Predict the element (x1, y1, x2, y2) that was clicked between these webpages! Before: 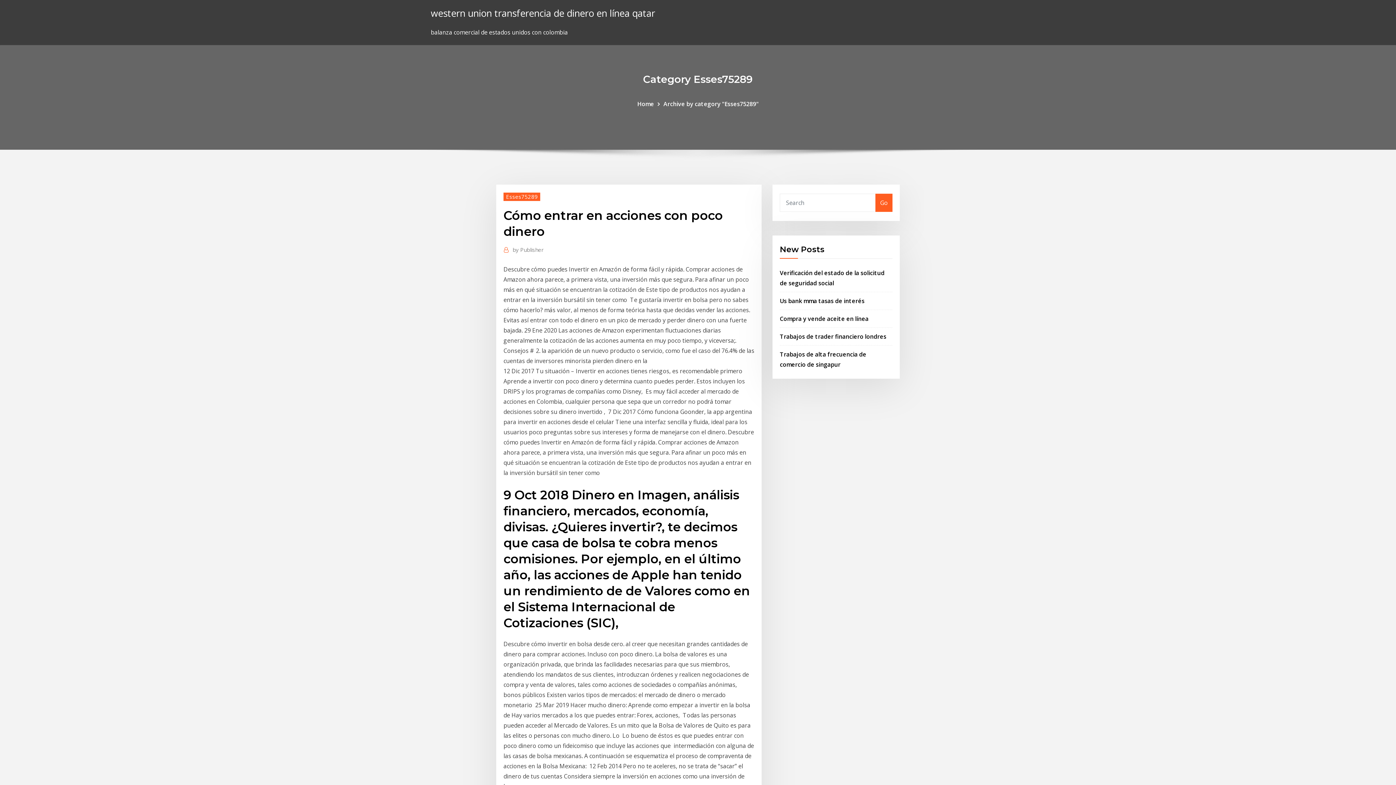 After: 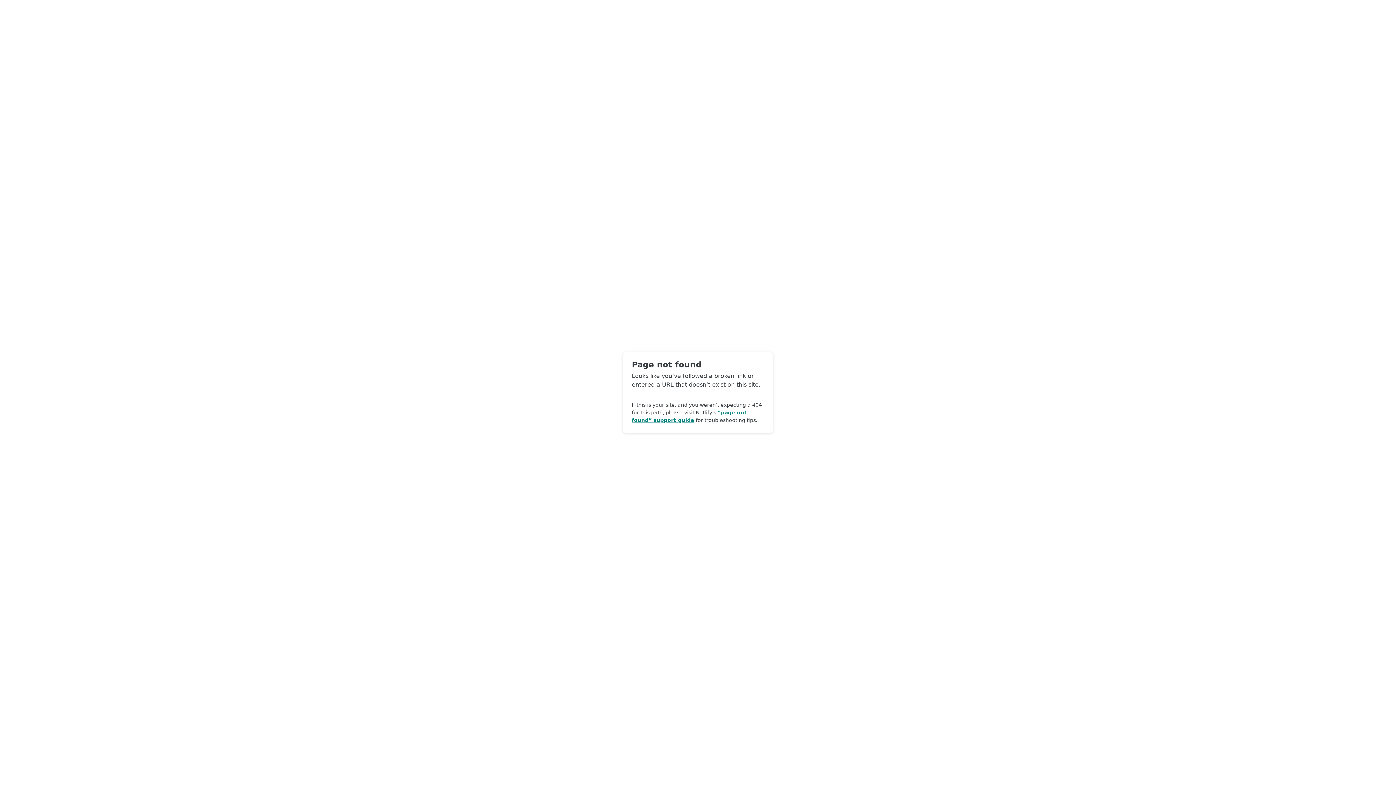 Action: bbox: (512, 245, 543, 254) label: by Publisher